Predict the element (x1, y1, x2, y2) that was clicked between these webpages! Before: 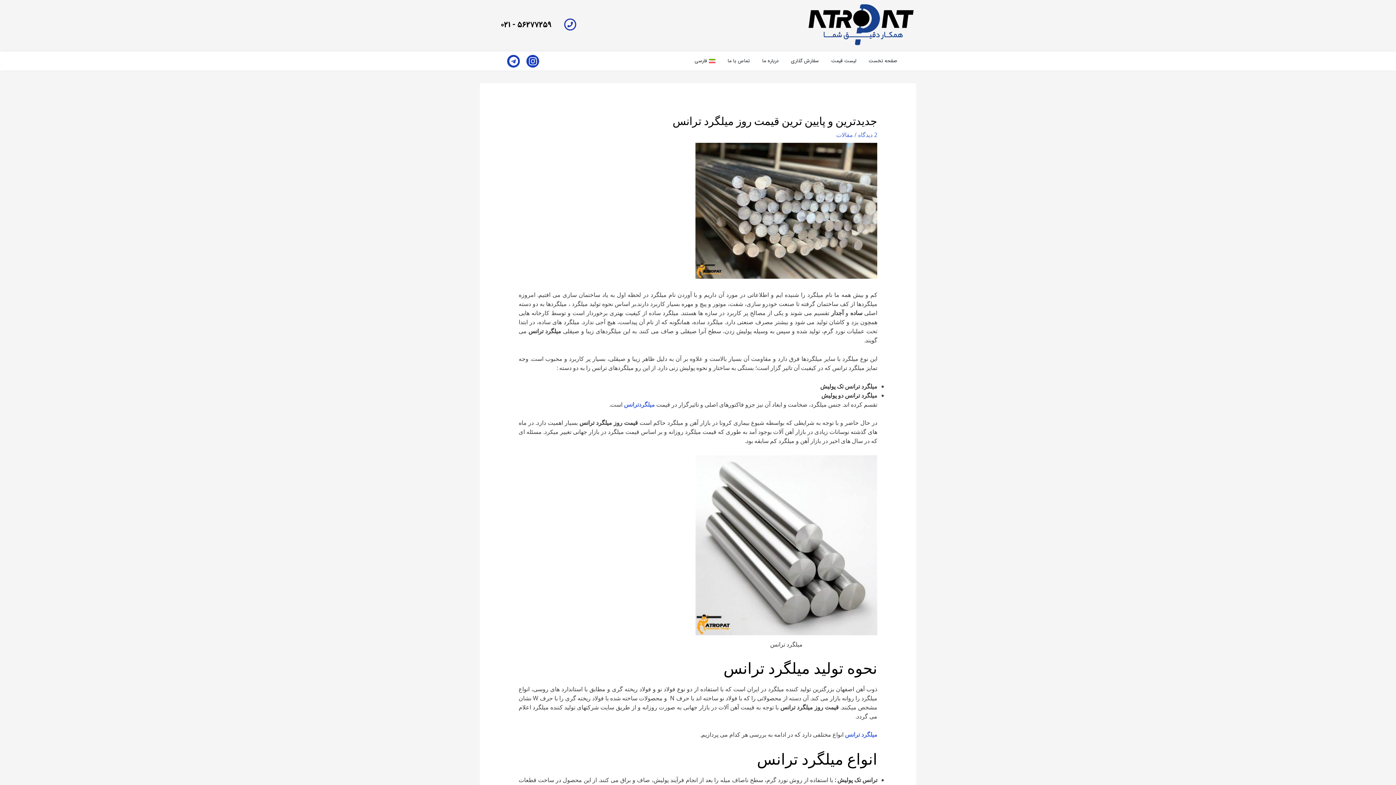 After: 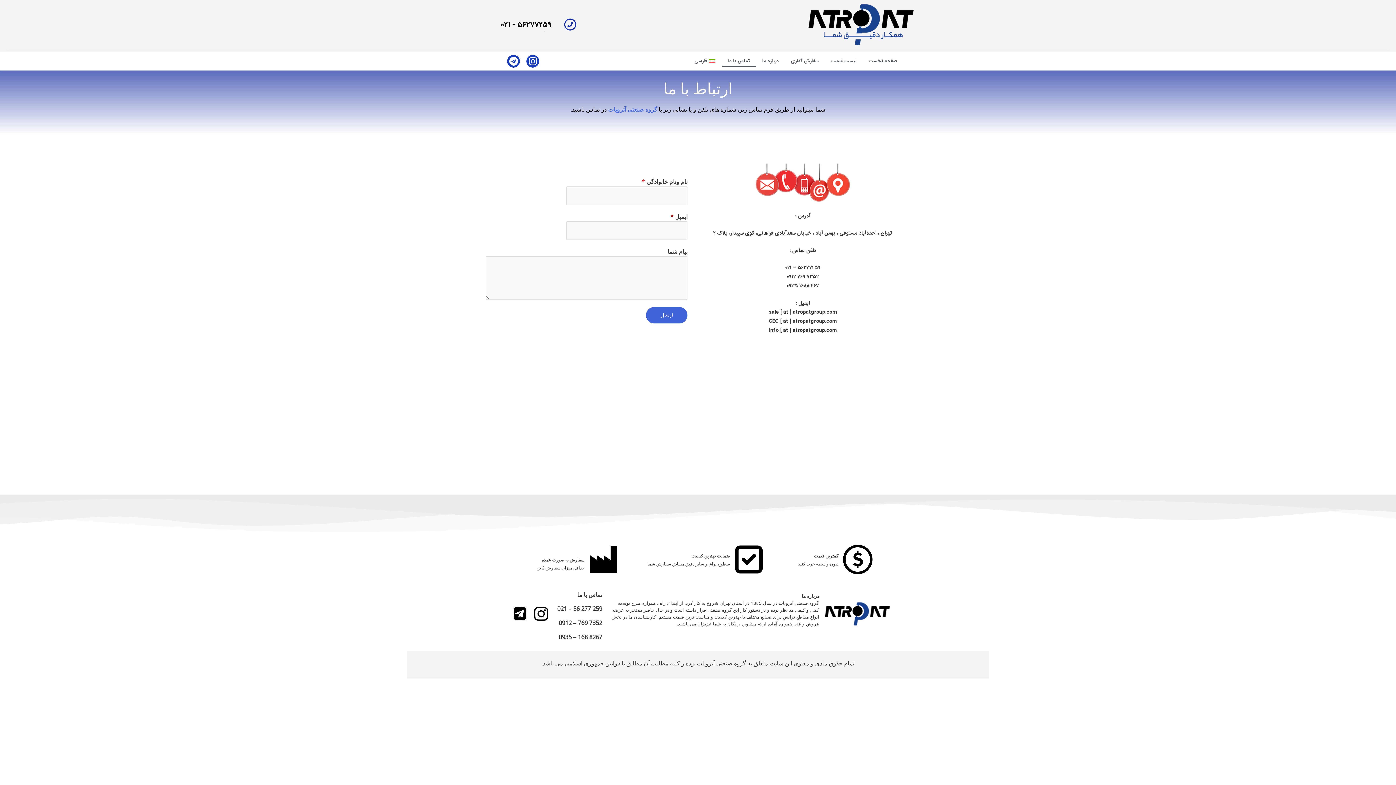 Action: label: تماس با ما bbox: (721, 54, 756, 66)